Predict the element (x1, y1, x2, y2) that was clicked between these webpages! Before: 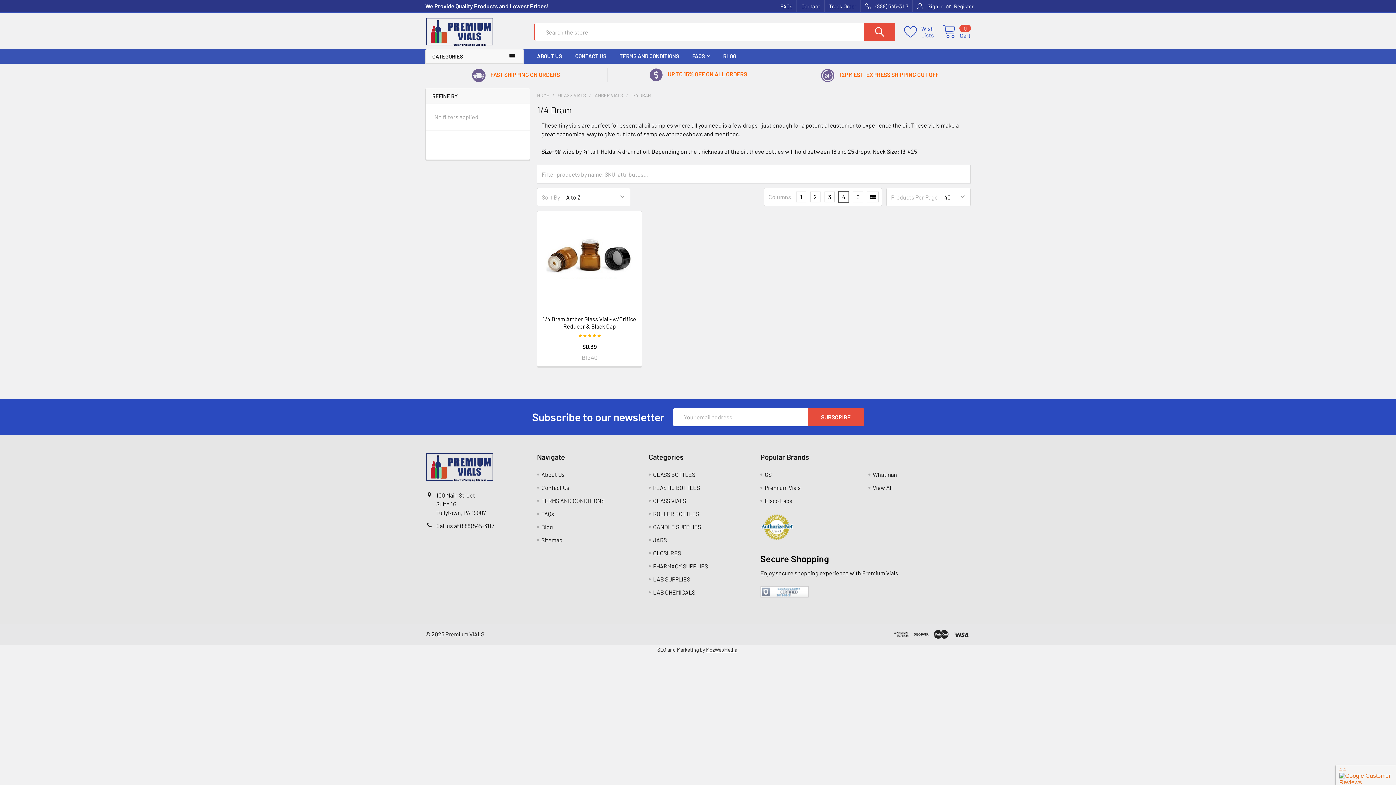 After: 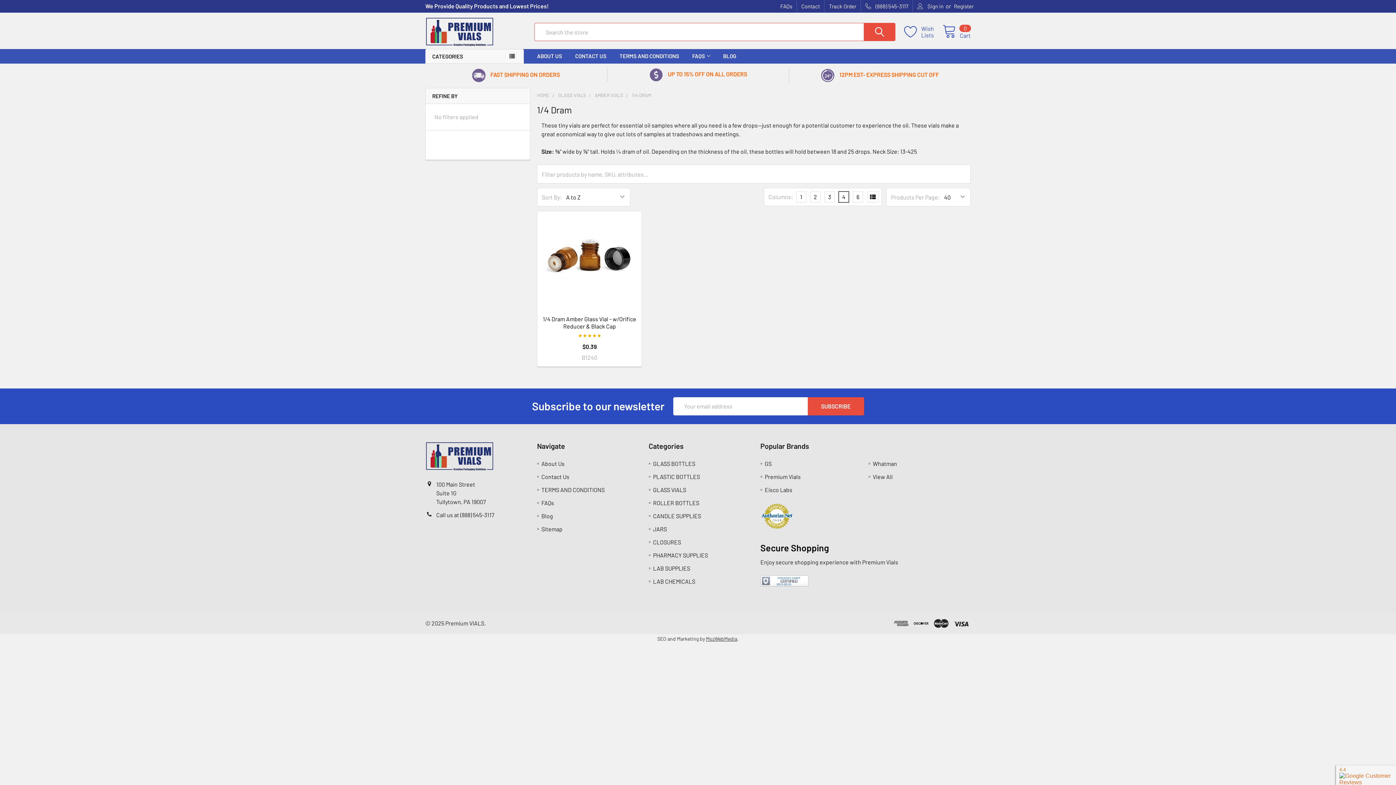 Action: label: 1/4 DRAM bbox: (632, 92, 651, 98)